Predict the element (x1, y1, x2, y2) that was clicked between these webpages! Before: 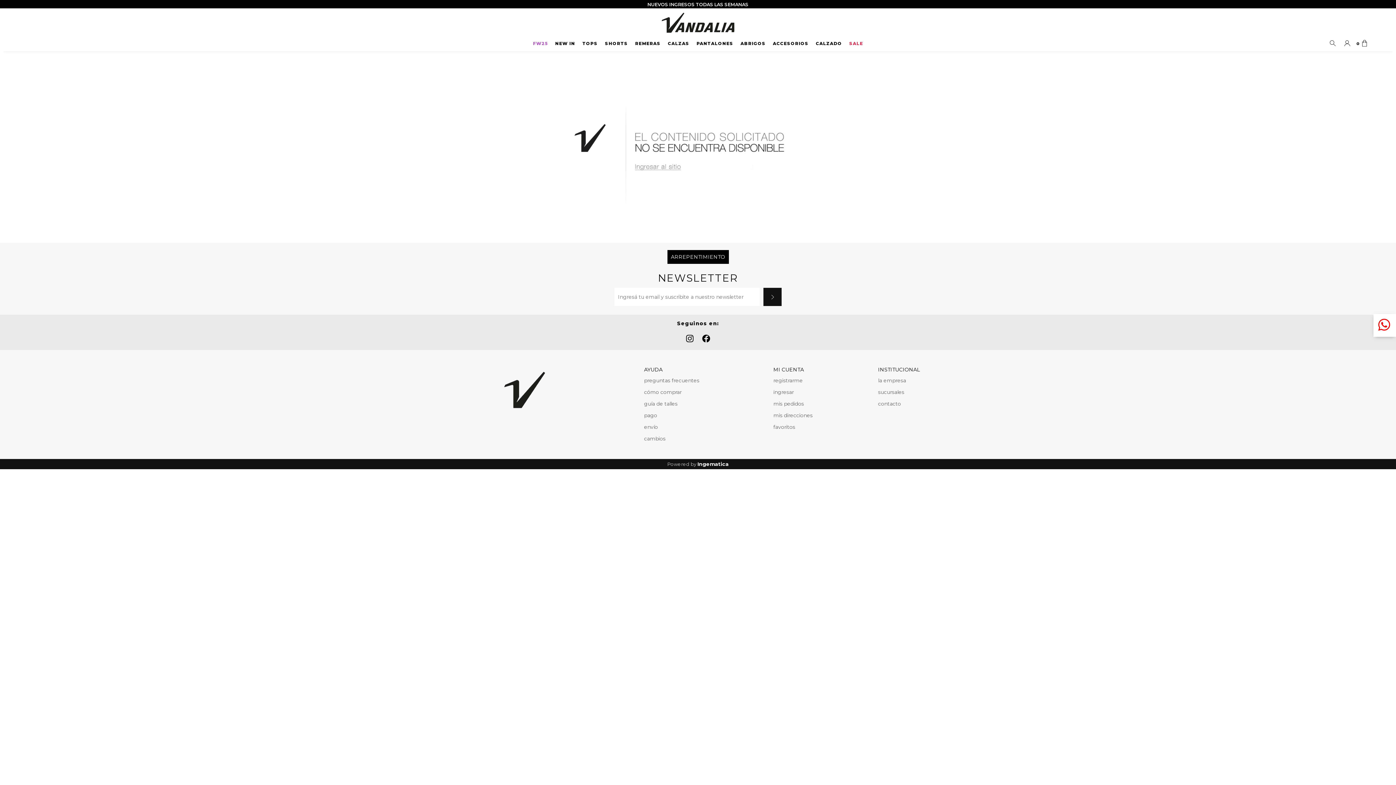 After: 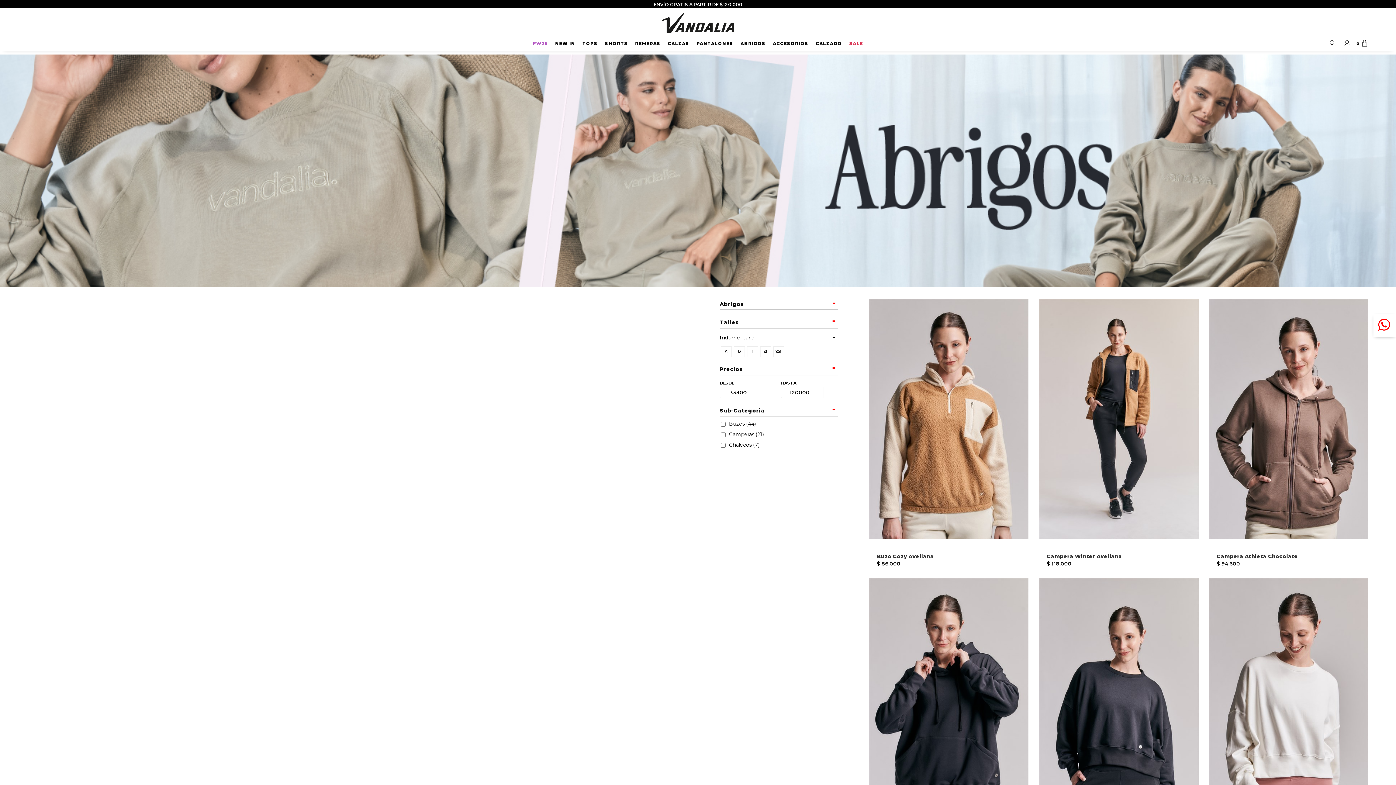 Action: bbox: (738, 38, 767, 49) label: ABRIGOS